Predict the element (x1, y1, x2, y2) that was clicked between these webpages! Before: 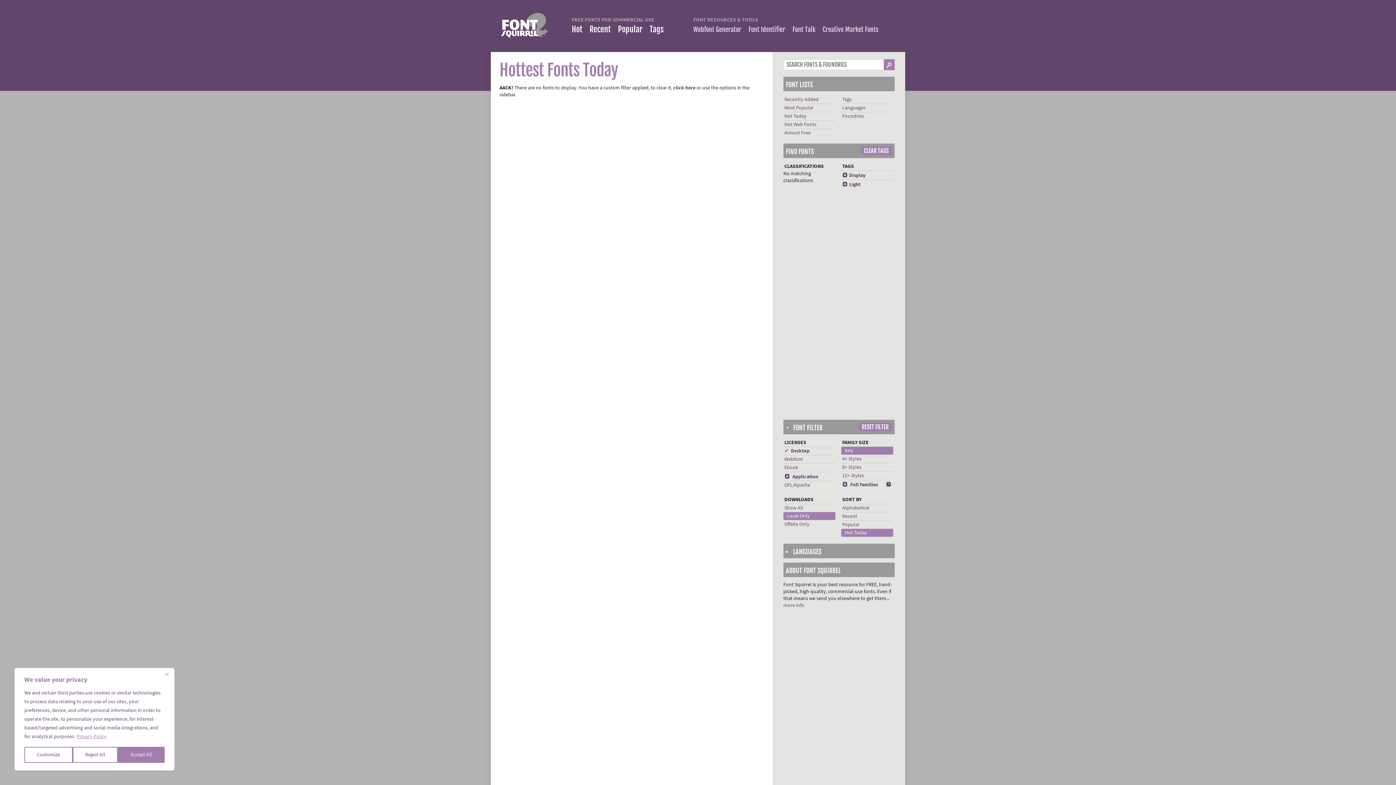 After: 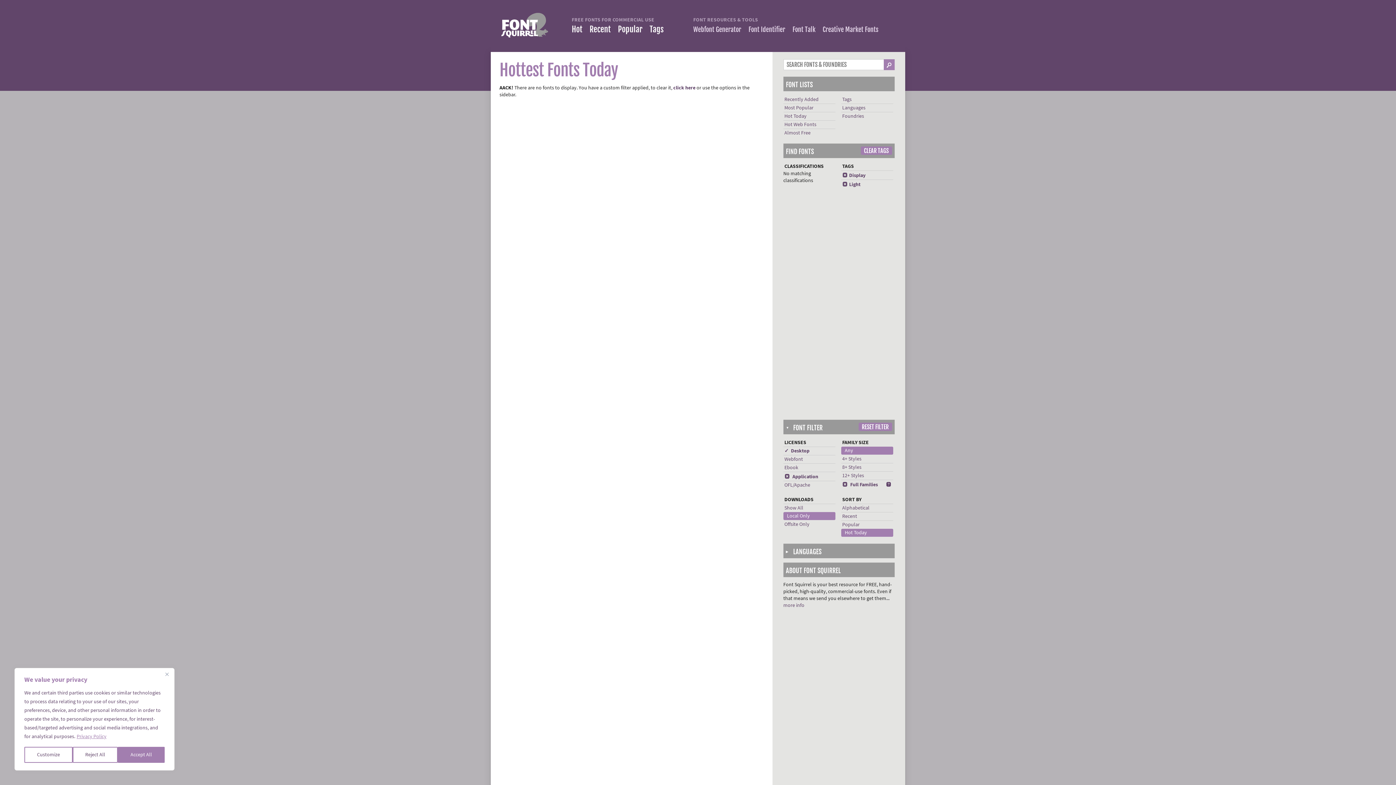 Action: label: Privacy Policy bbox: (76, 767, 106, 774)